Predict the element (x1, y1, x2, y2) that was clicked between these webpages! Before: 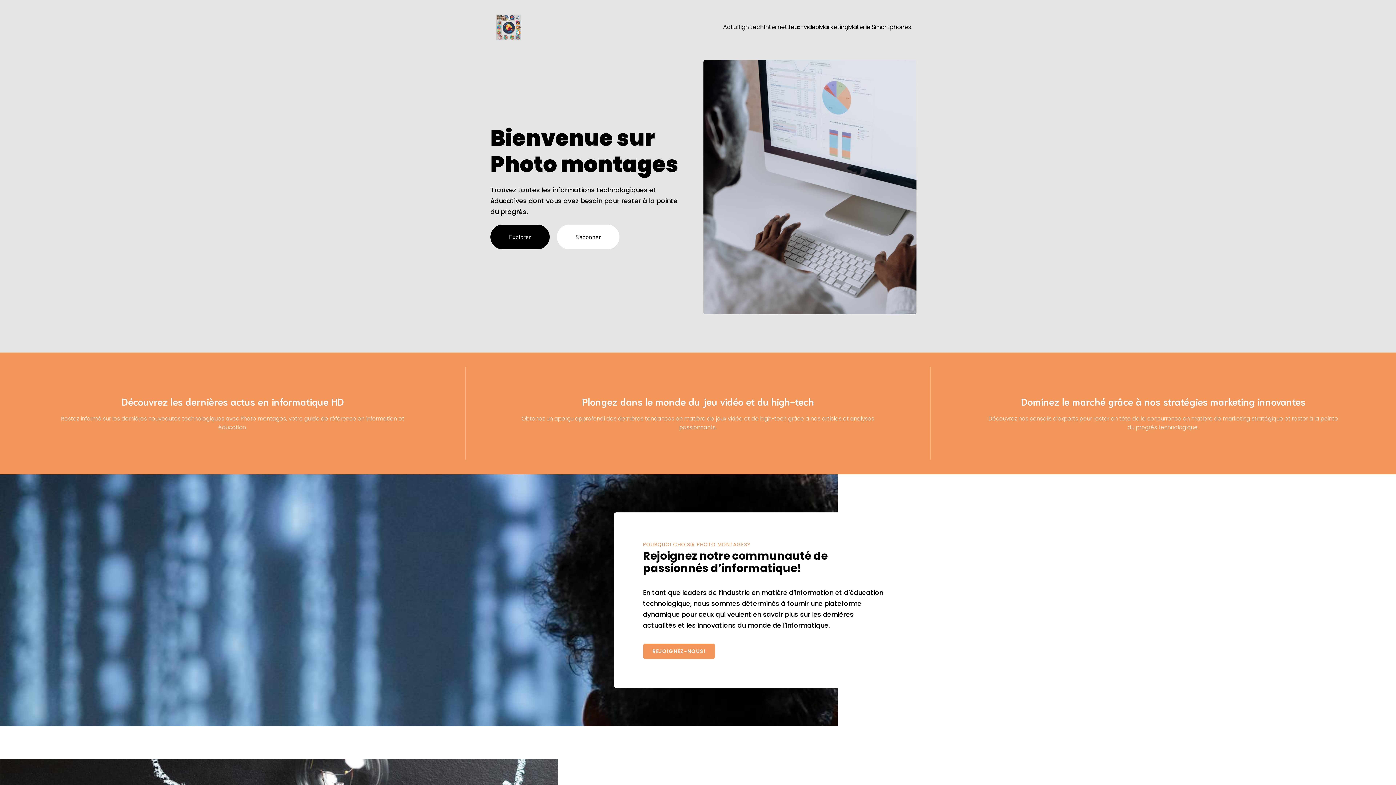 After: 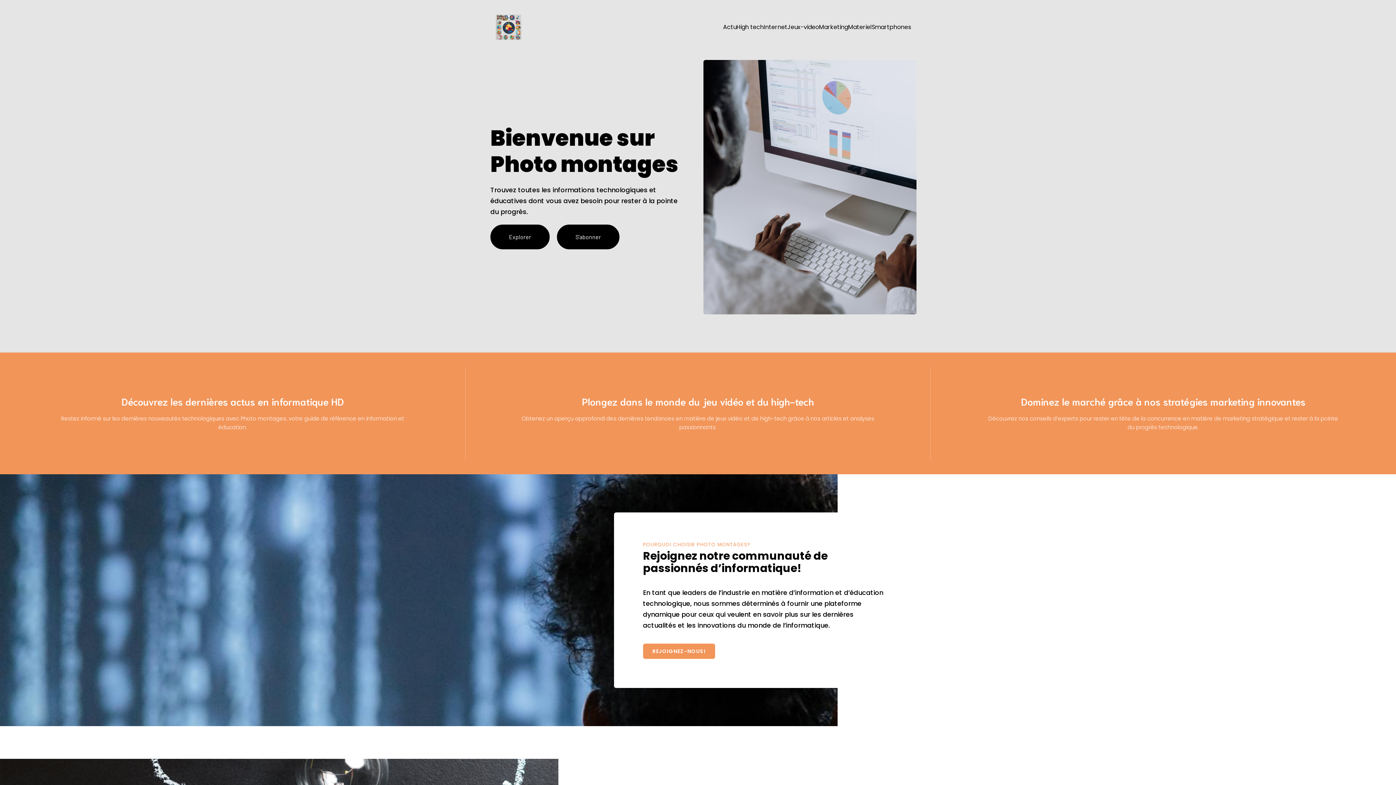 Action: bbox: (557, 224, 619, 249) label: S'abonner